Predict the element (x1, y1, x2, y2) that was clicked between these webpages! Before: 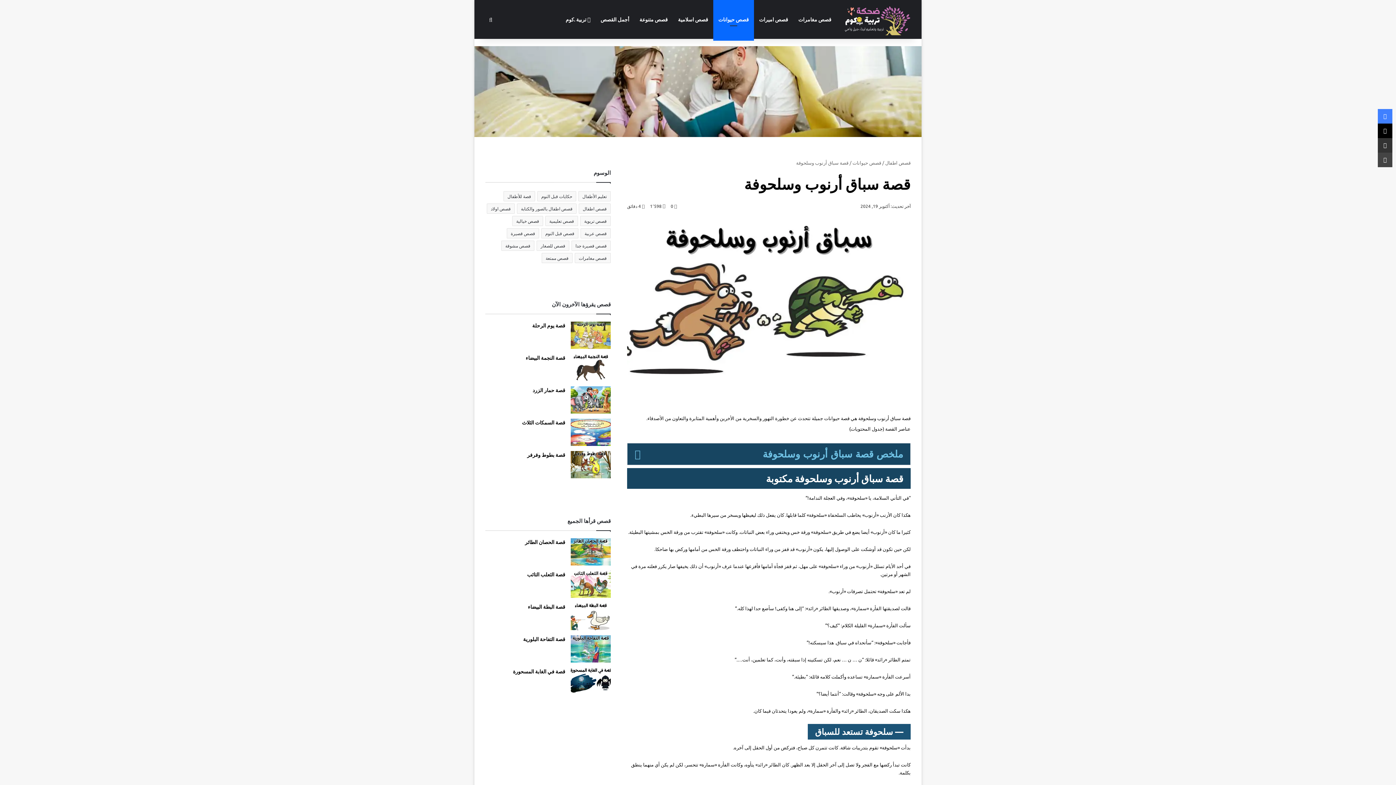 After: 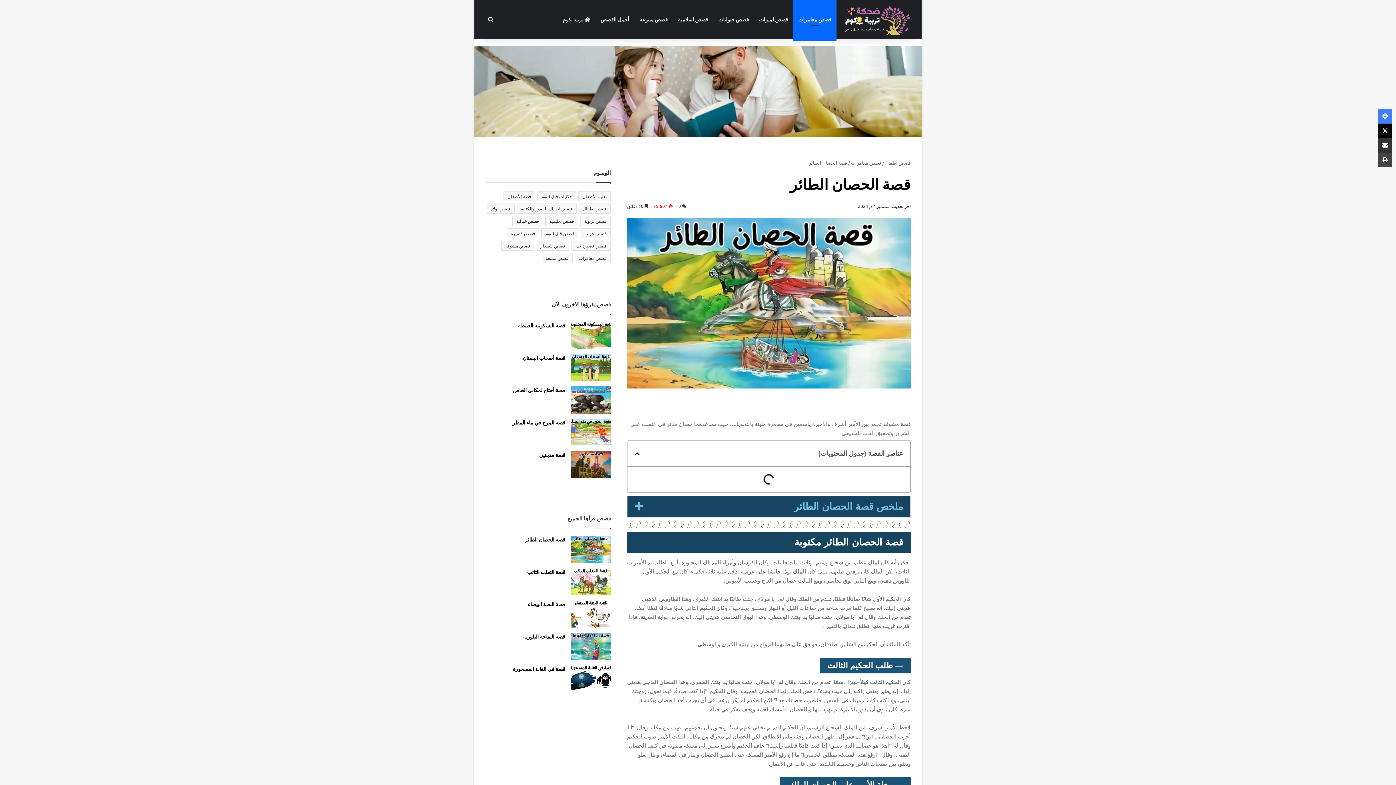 Action: label: قصة الحصان الطائر bbox: (570, 538, 610, 565)